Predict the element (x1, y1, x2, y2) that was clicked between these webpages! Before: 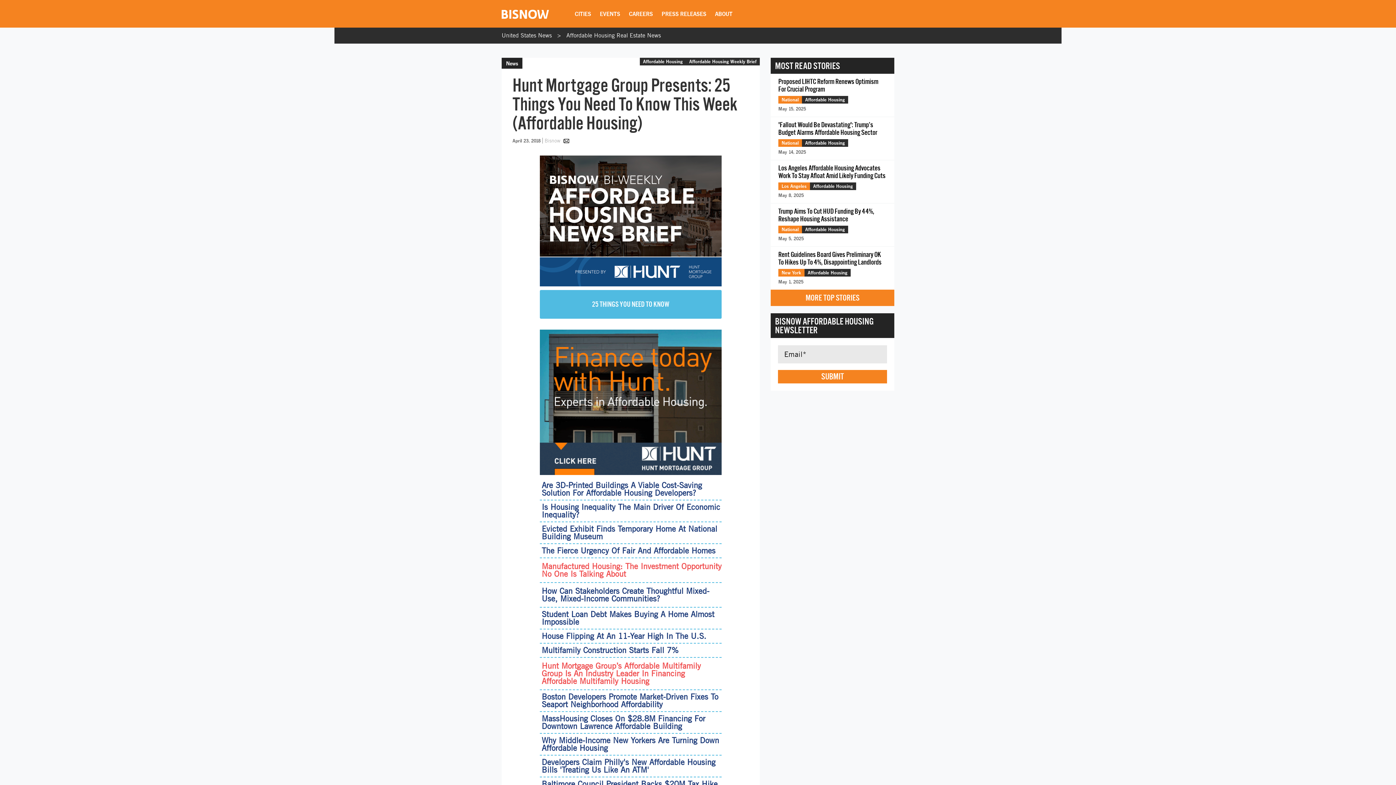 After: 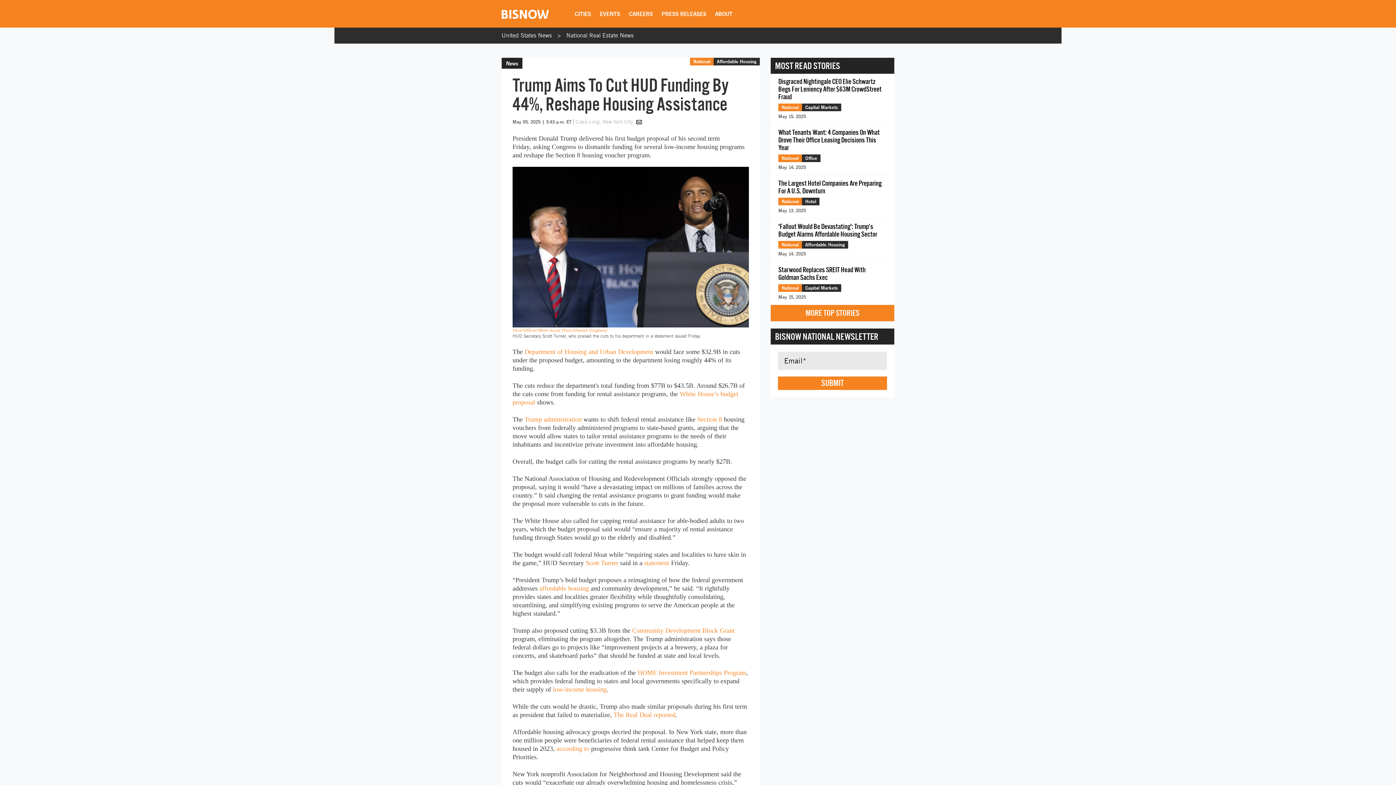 Action: label: Trump Aims To Cut HUD Funding By 44%, Reshape Housing Assistance
National
Affordable Housing
May 5, 2025 bbox: (770, 203, 894, 246)